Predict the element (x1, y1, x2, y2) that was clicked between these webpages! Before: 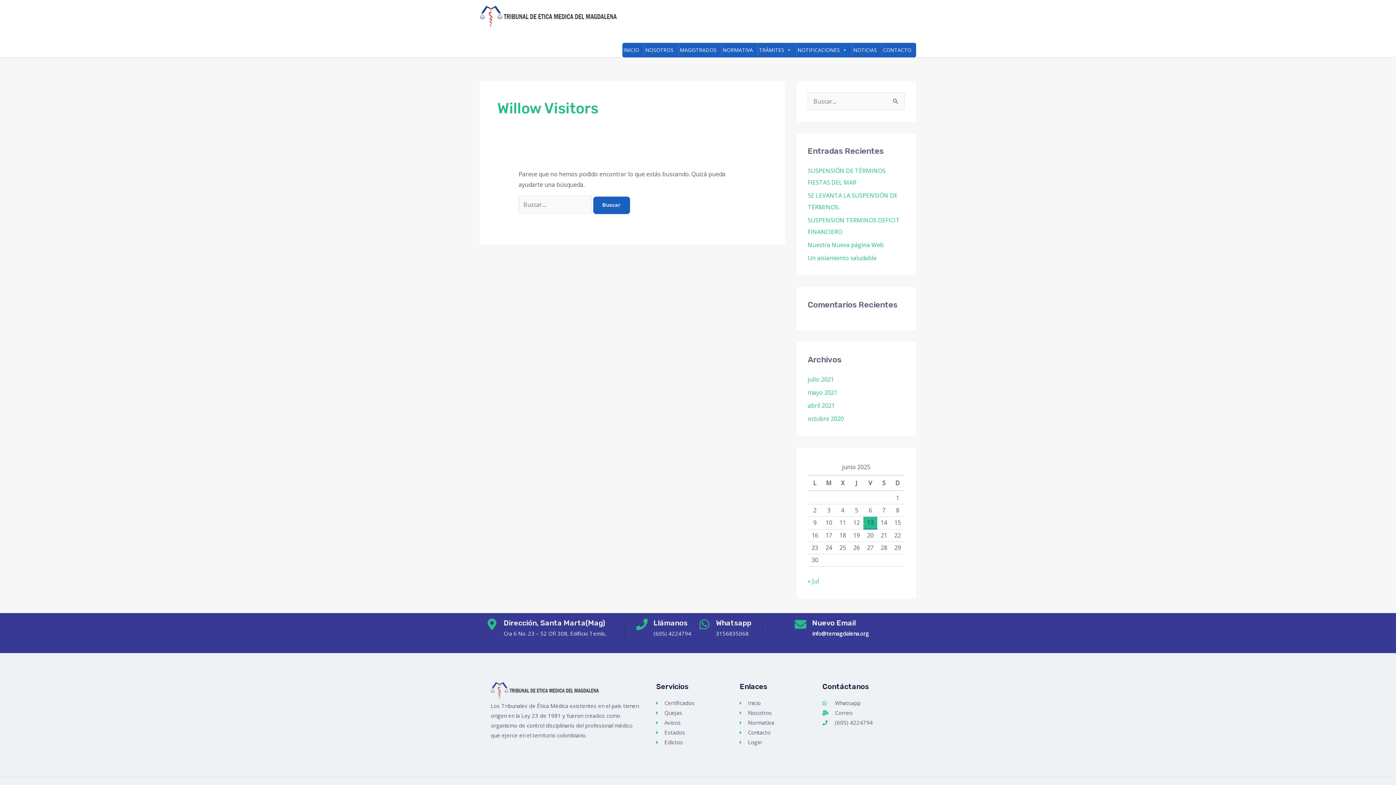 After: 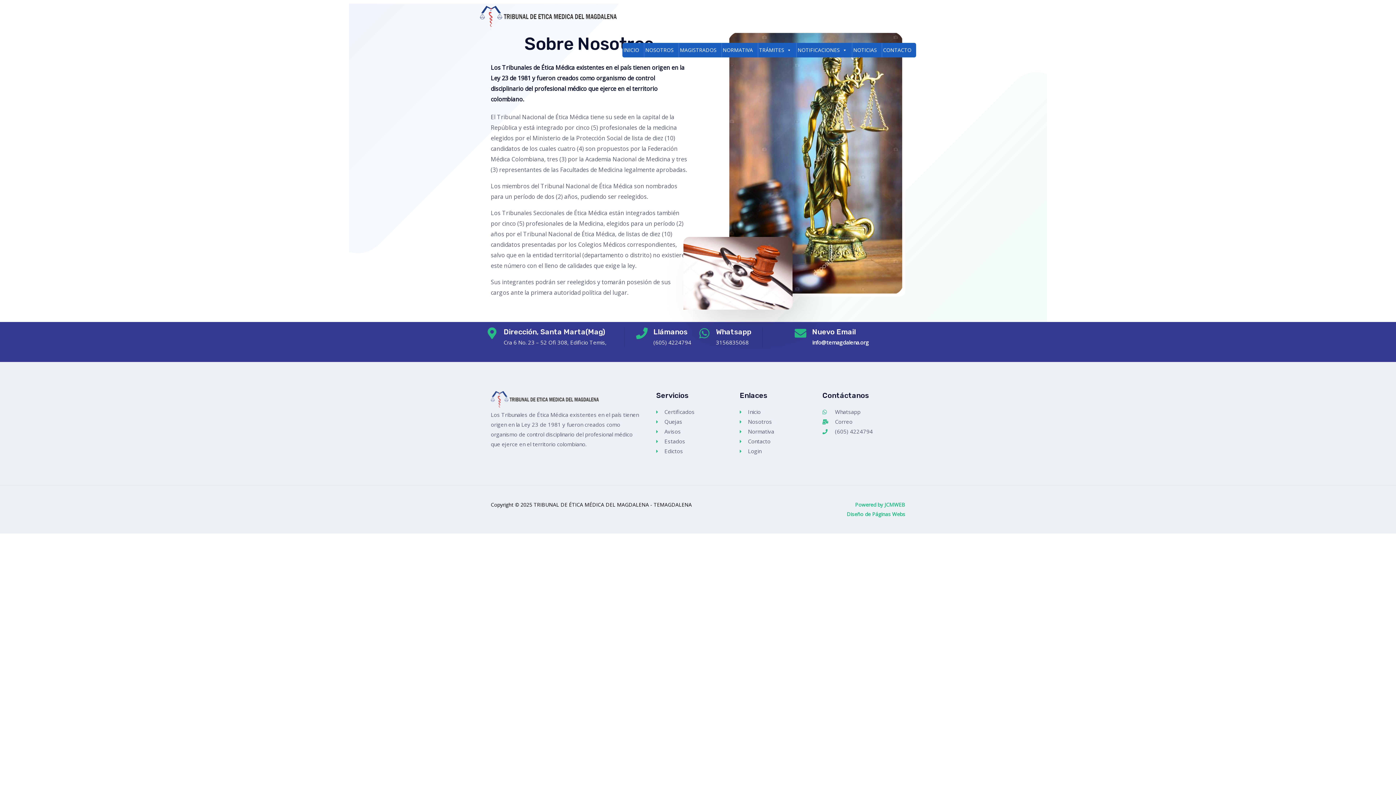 Action: bbox: (644, 43, 674, 57) label: NOSOTROS